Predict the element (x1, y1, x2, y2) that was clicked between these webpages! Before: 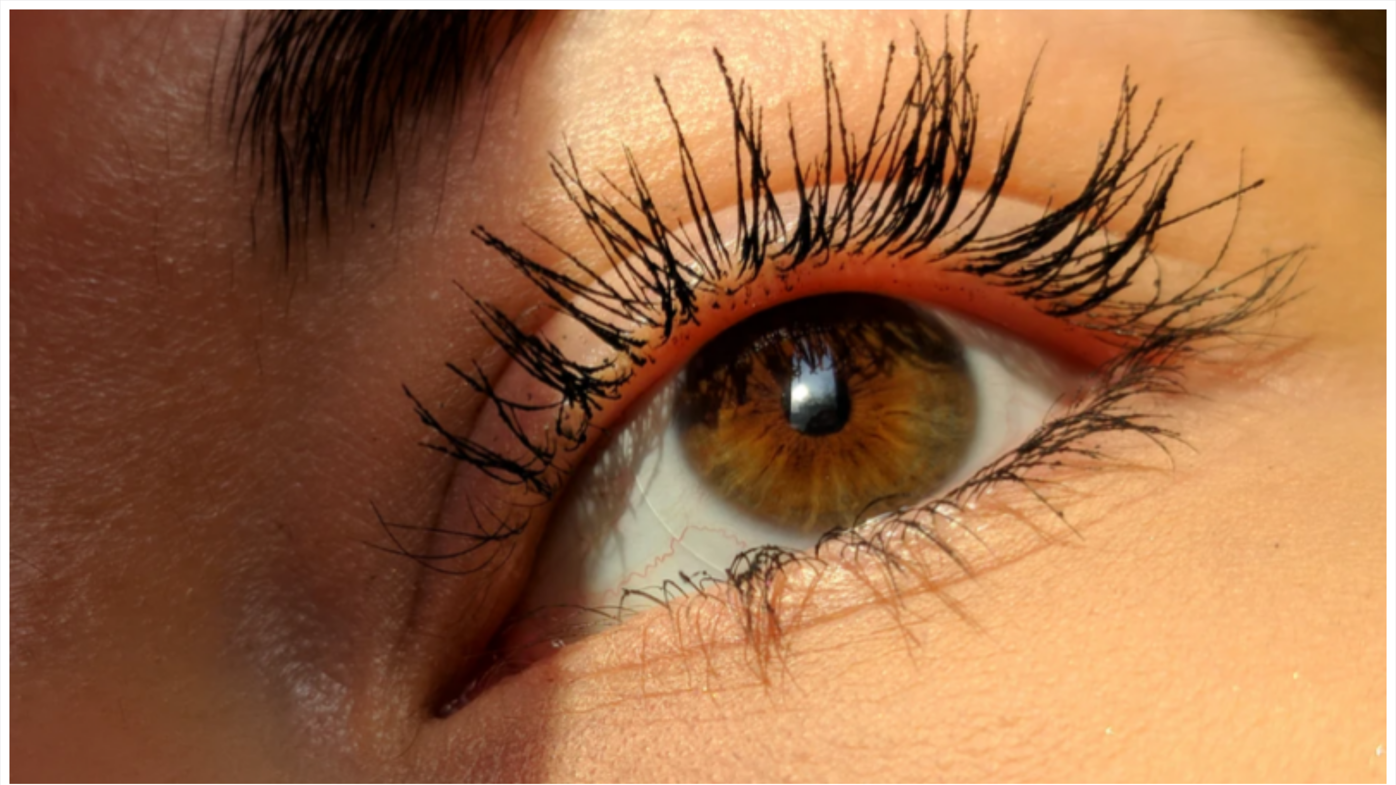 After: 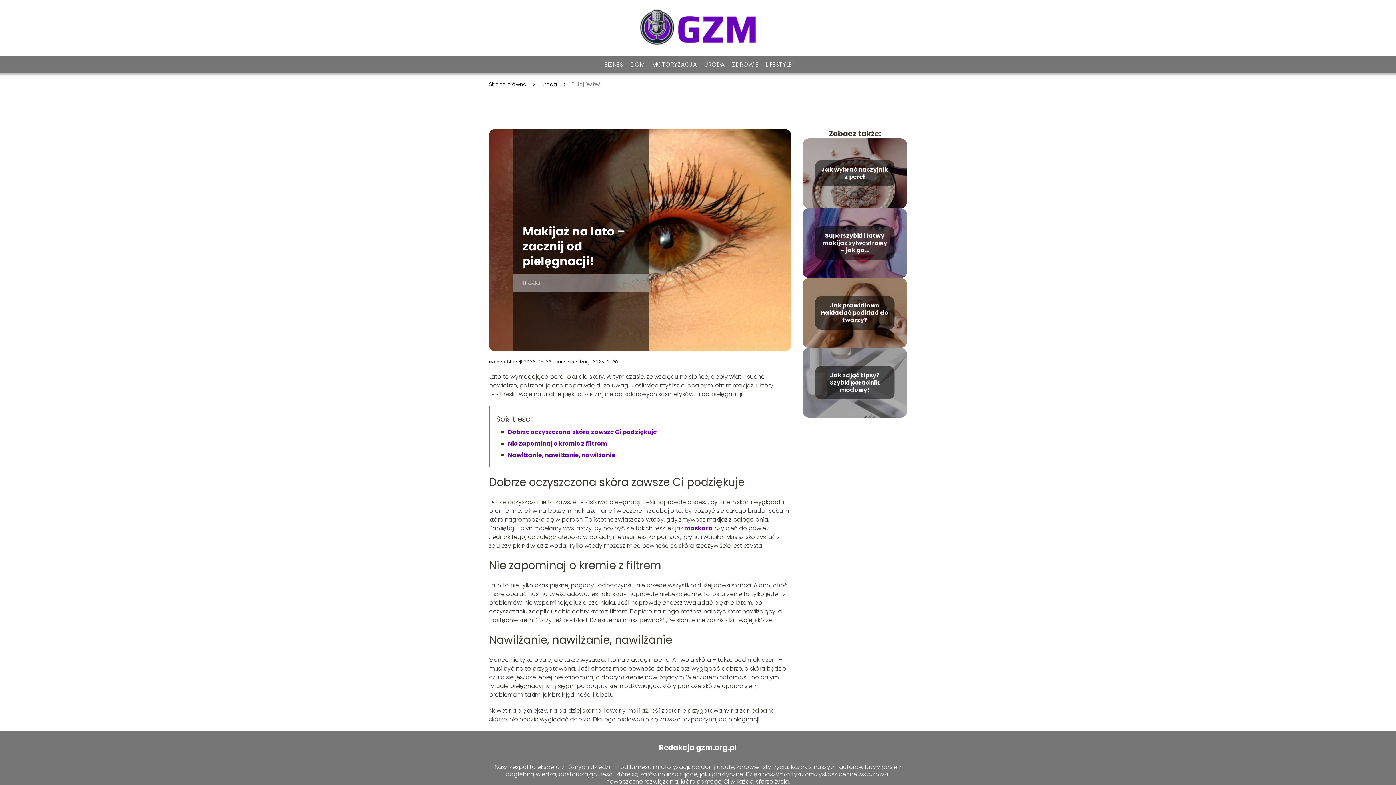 Action: bbox: (9, 778, 1386, 785)